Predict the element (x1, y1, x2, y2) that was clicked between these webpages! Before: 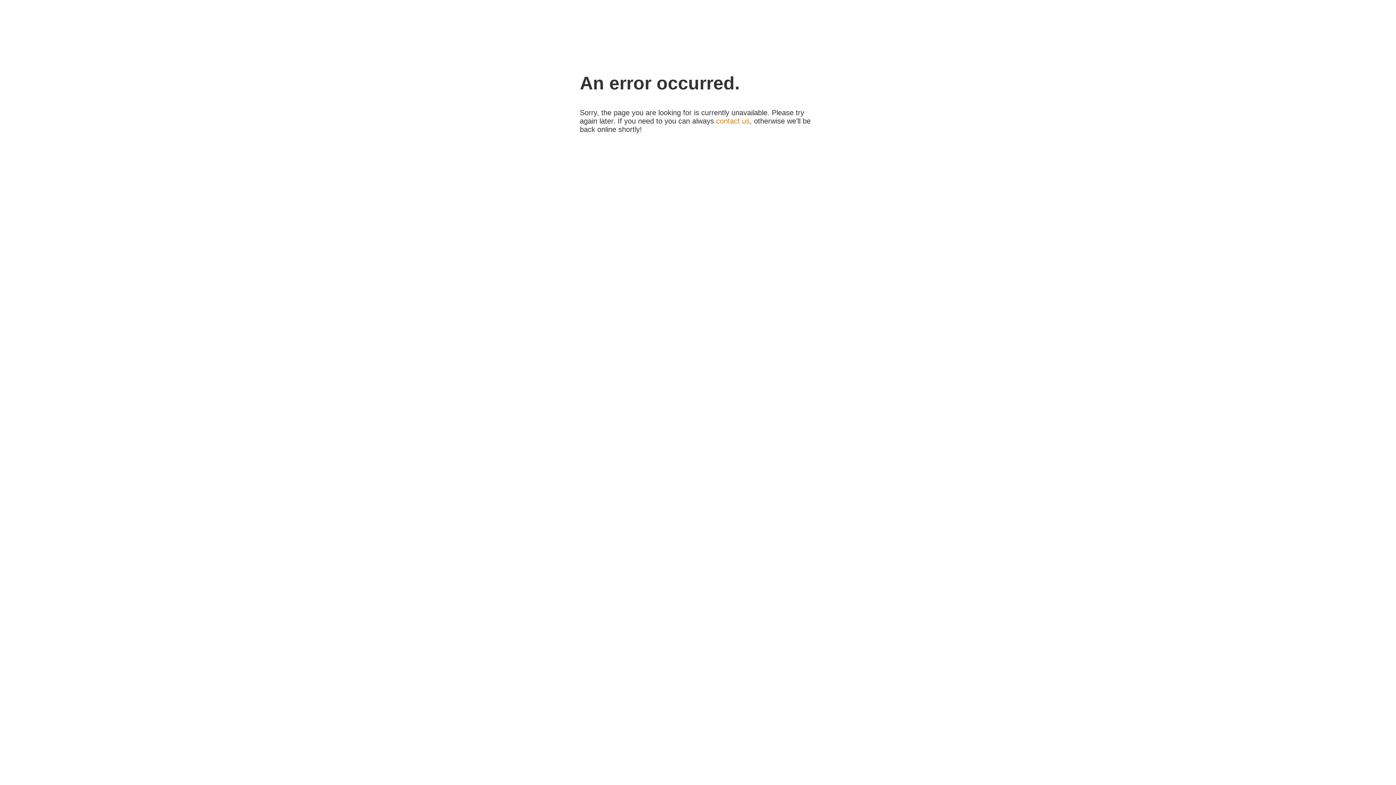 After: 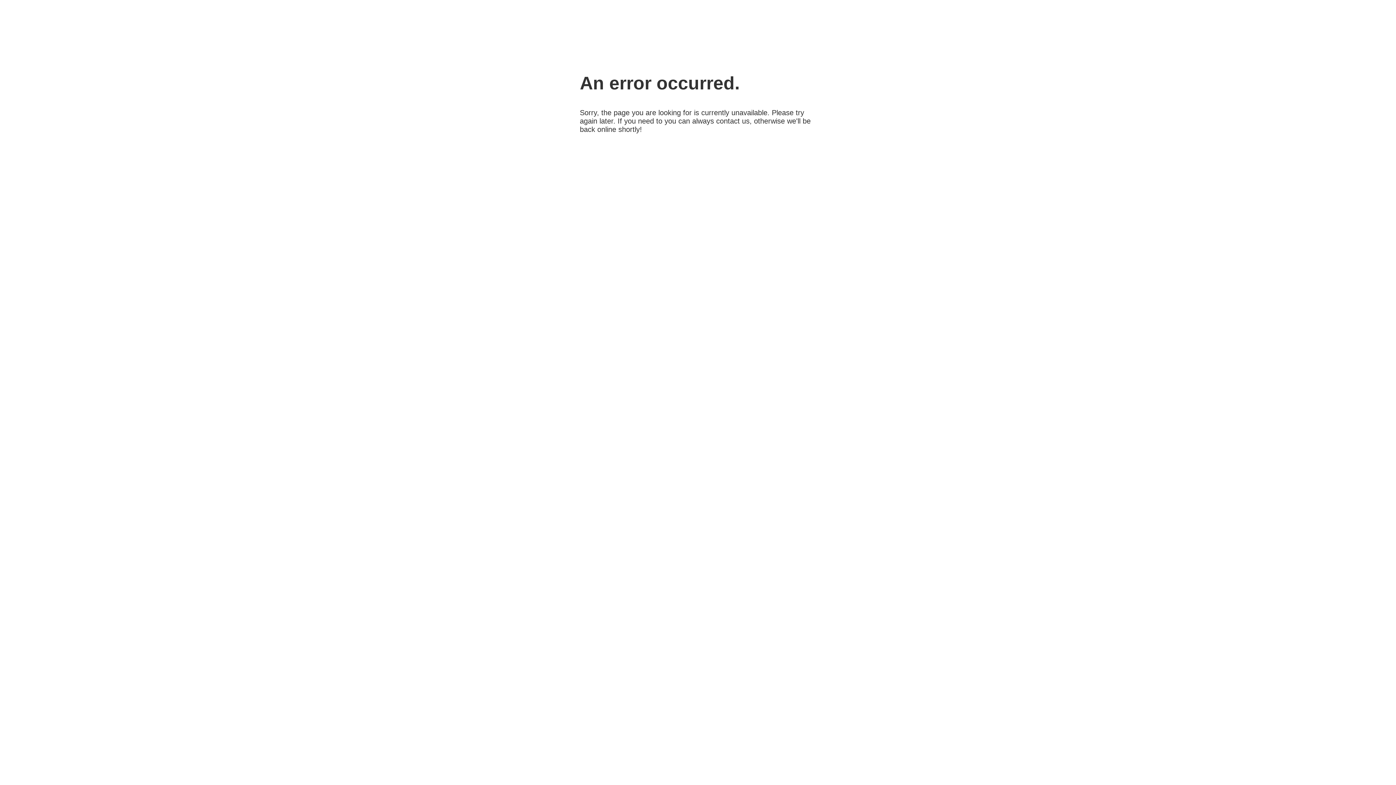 Action: label: contact us bbox: (716, 117, 749, 125)